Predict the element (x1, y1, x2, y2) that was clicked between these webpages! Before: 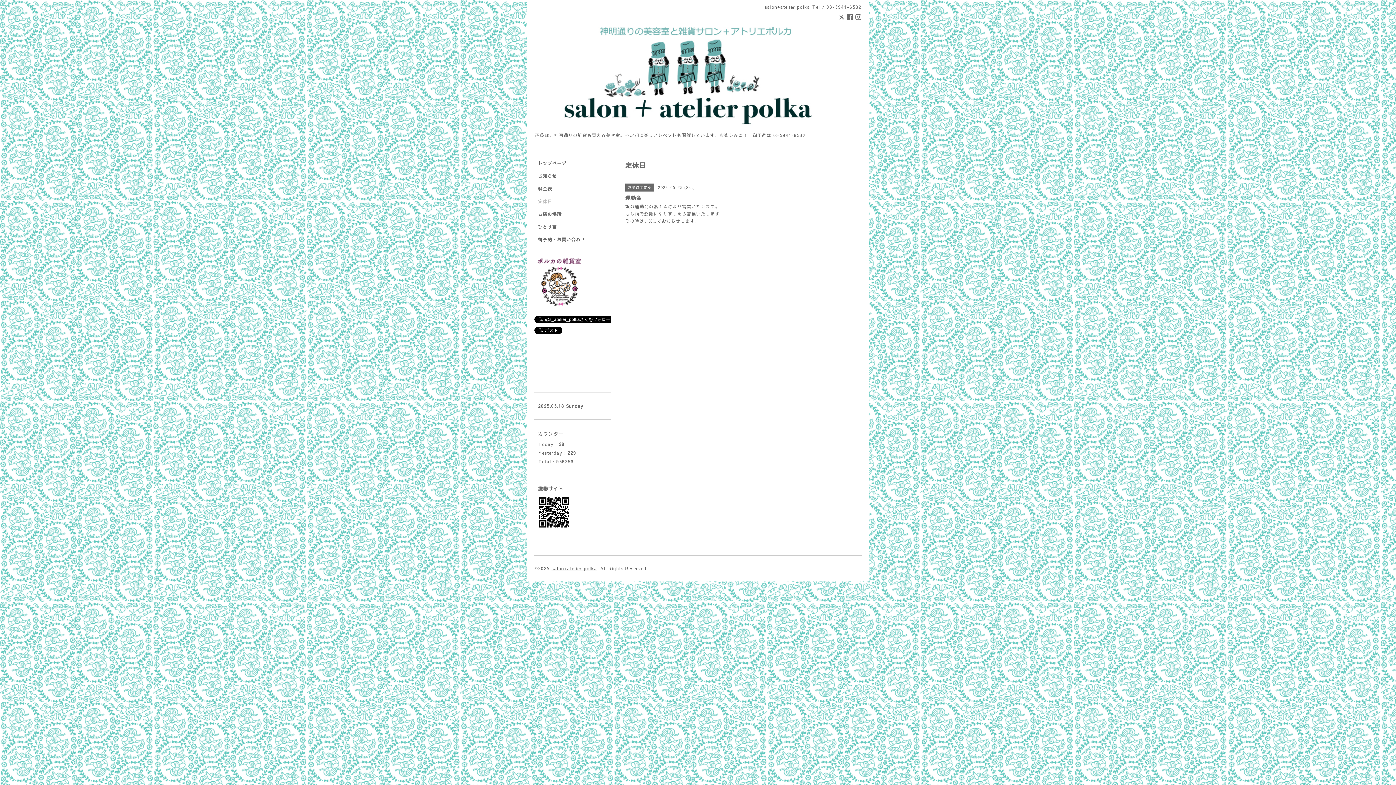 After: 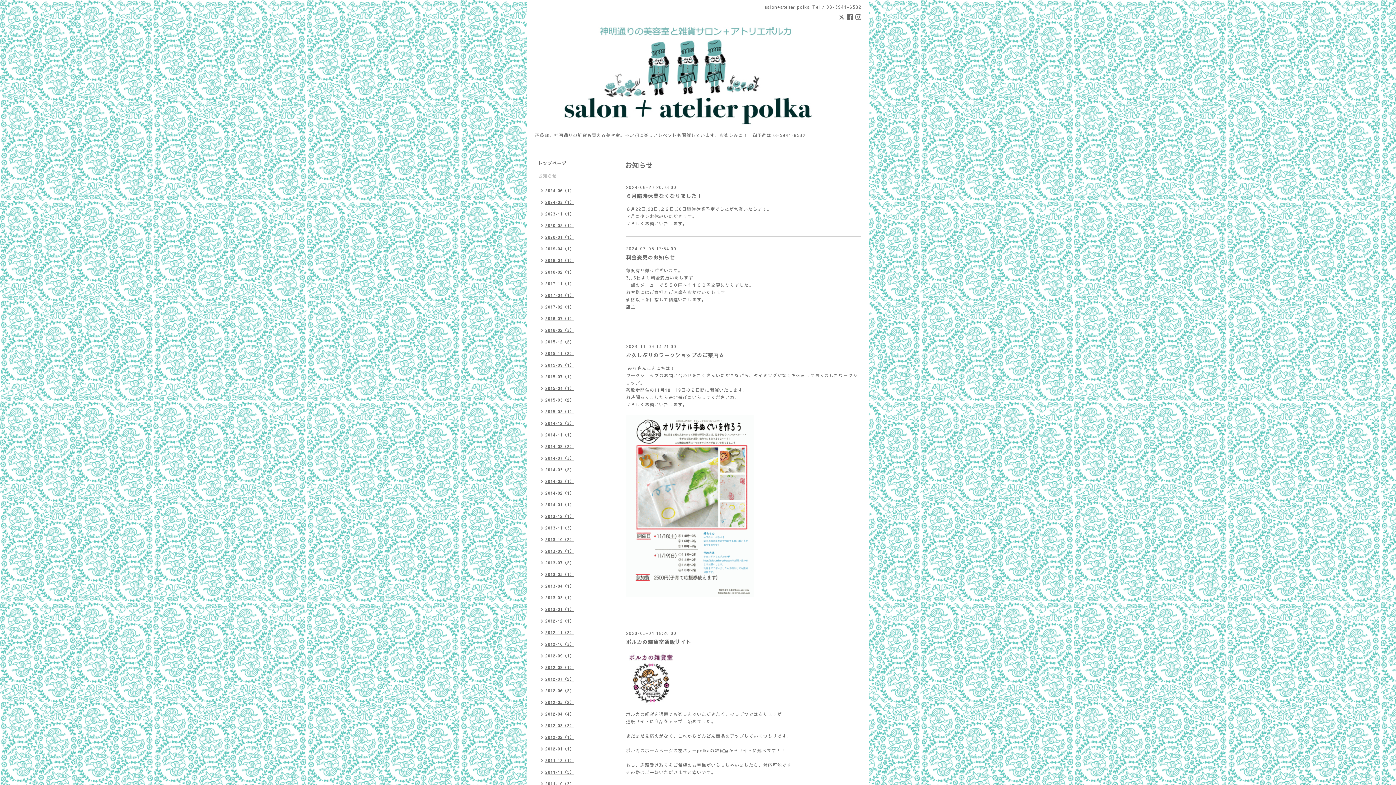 Action: bbox: (534, 173, 610, 185) label: お知らせ